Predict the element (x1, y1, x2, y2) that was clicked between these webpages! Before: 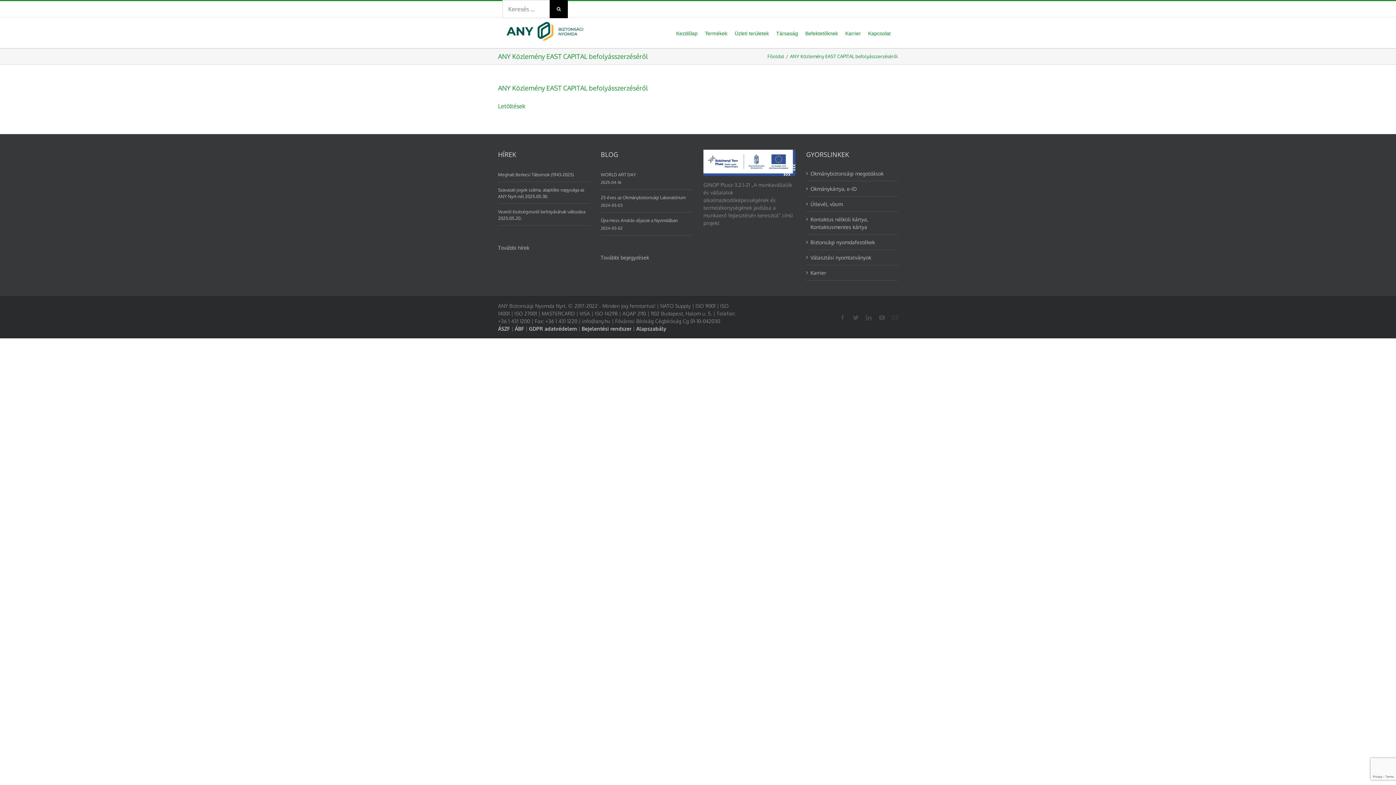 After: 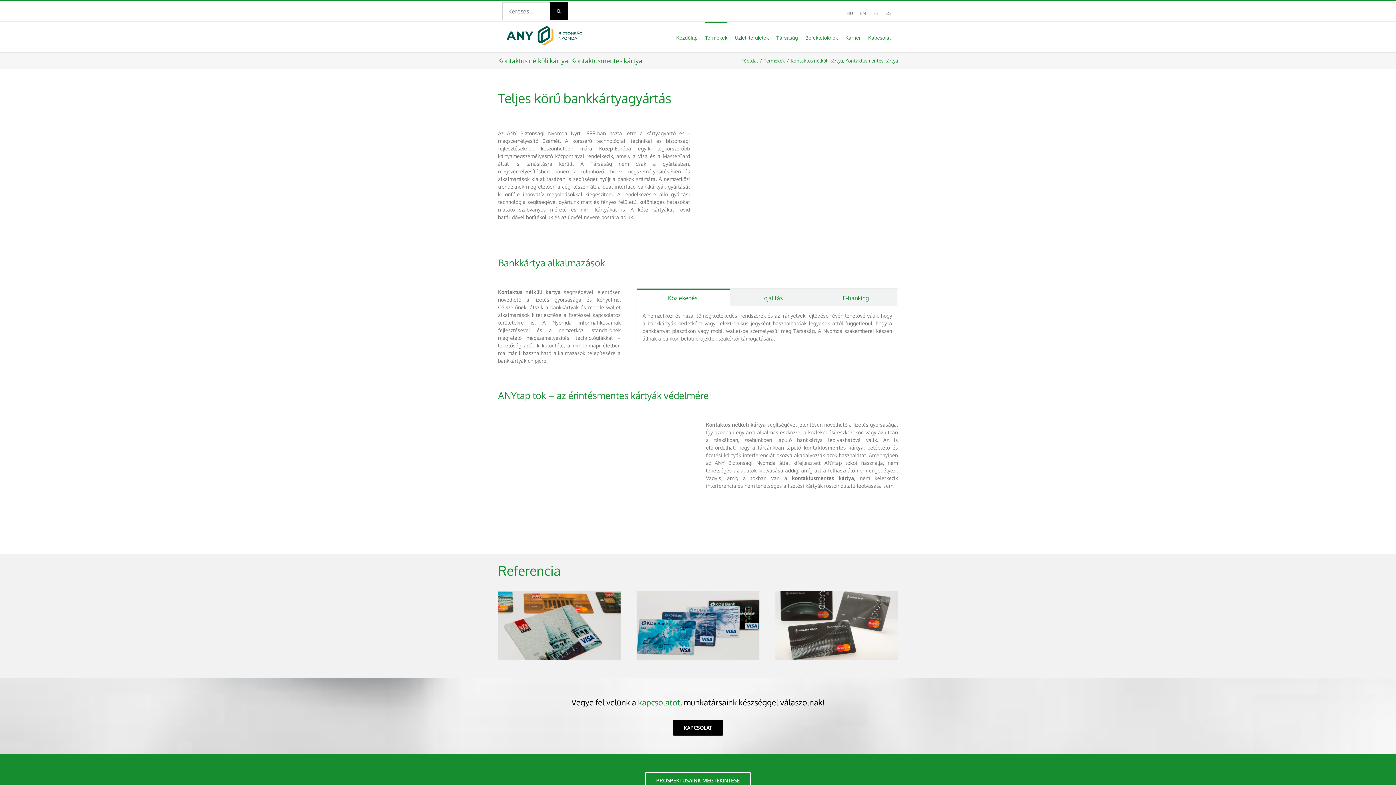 Action: label: Kontaktus nélküli kártya, Kontaktusmentes kártya bbox: (810, 215, 894, 230)